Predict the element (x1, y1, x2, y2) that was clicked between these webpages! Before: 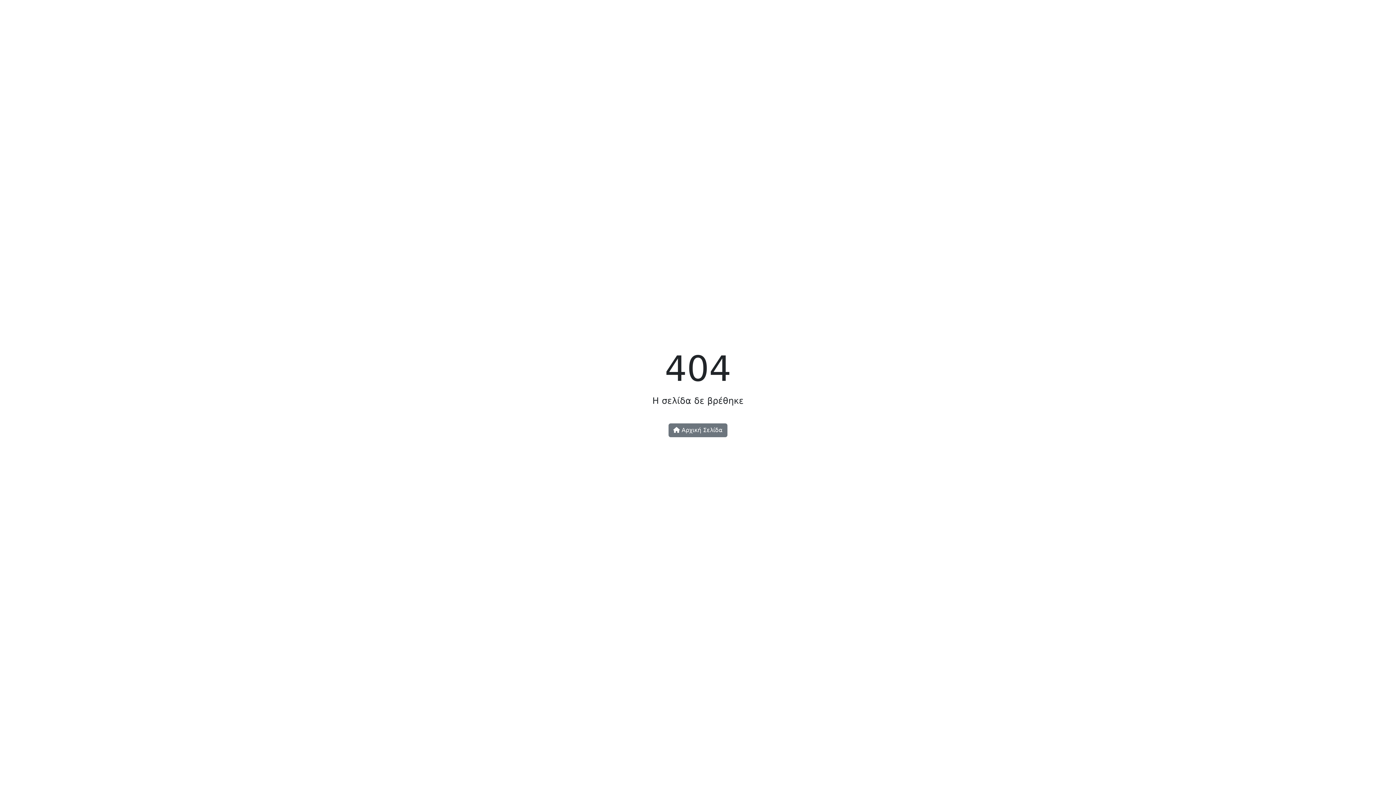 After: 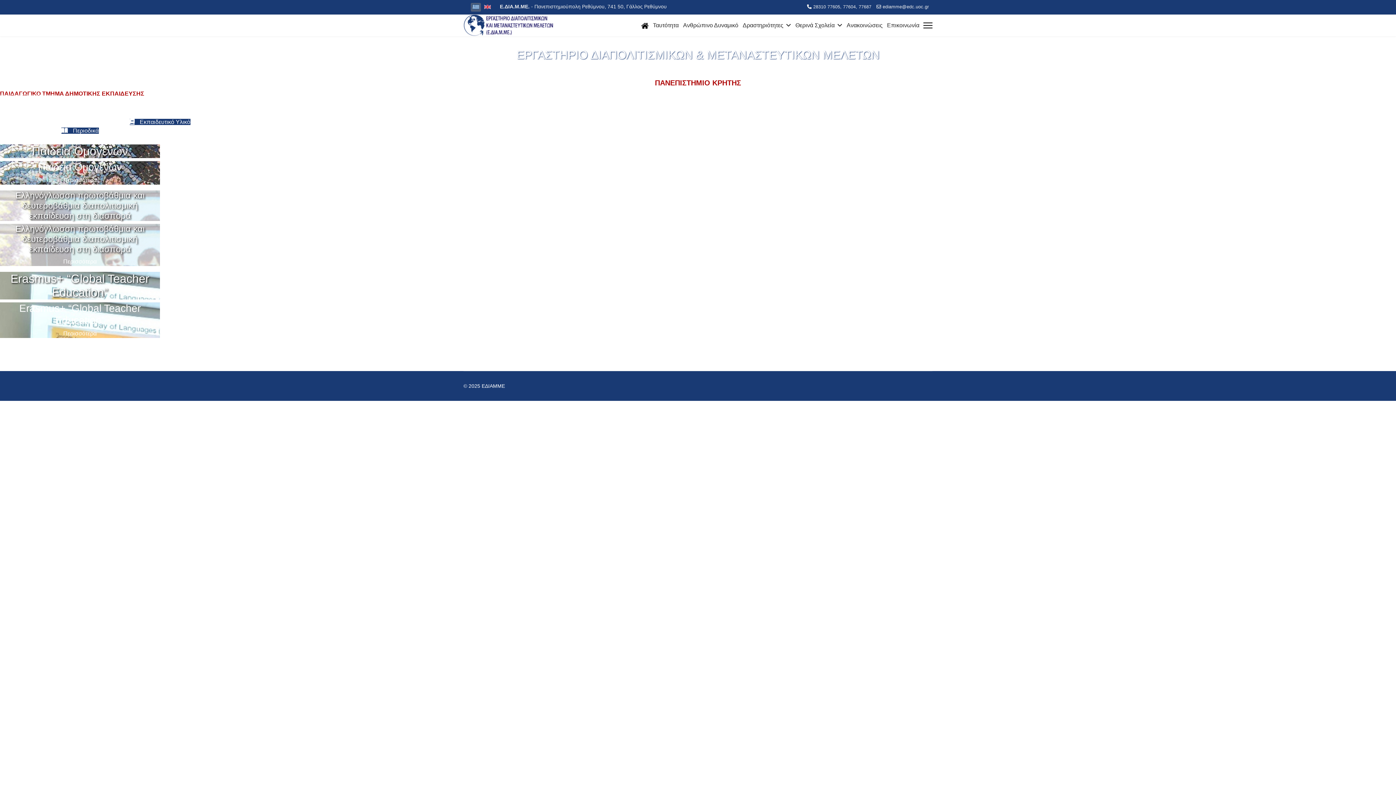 Action: bbox: (668, 423, 727, 437) label:  Αρχική Σελίδα